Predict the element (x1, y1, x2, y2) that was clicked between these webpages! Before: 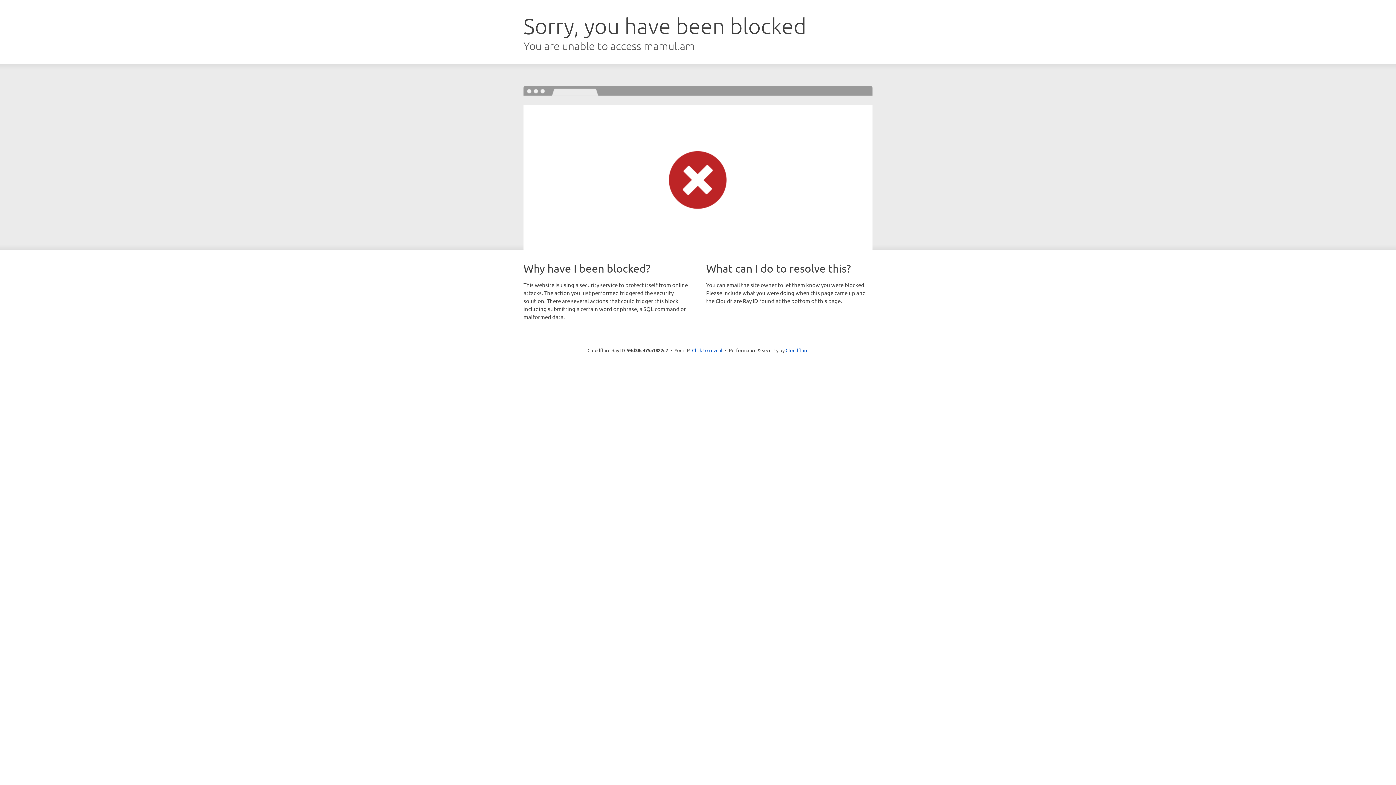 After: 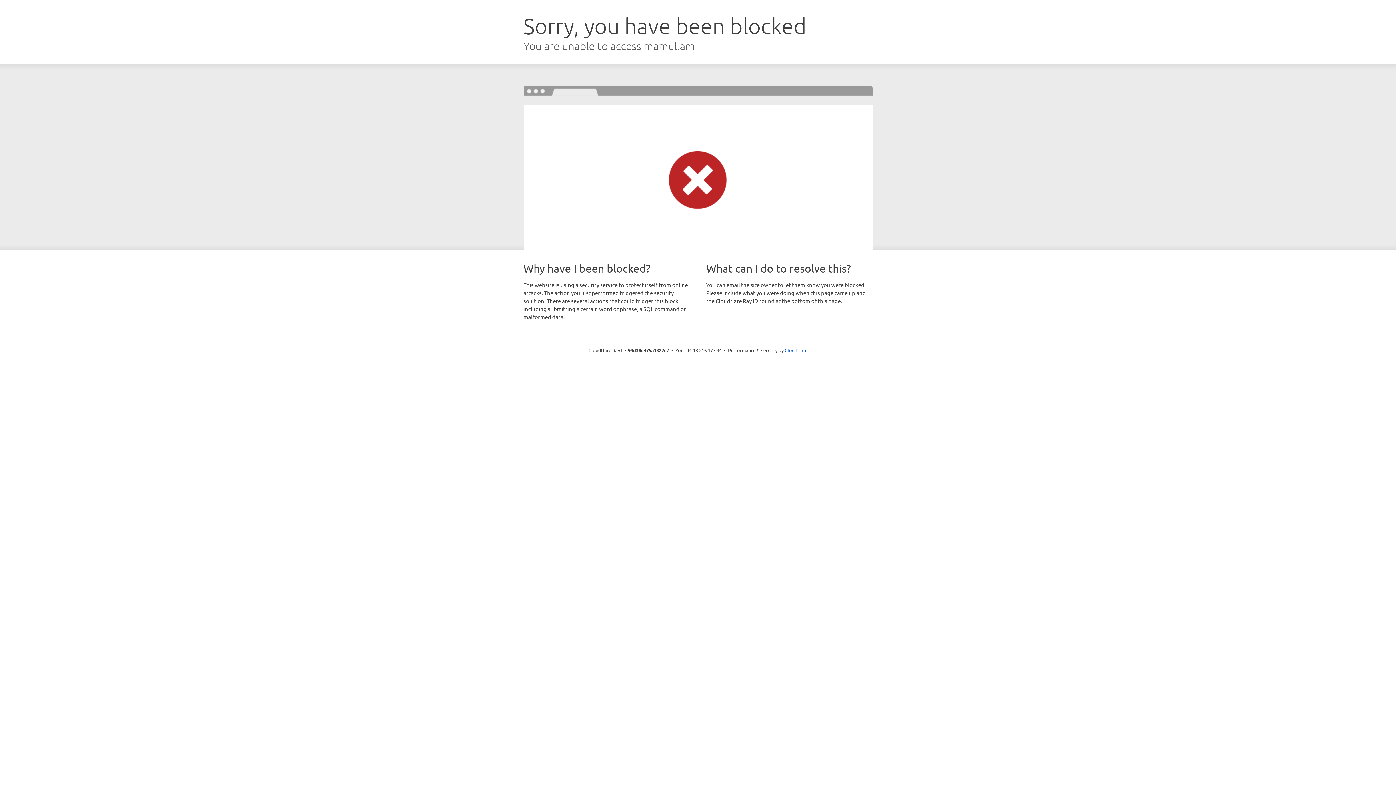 Action: bbox: (692, 346, 722, 353) label: Click to reveal